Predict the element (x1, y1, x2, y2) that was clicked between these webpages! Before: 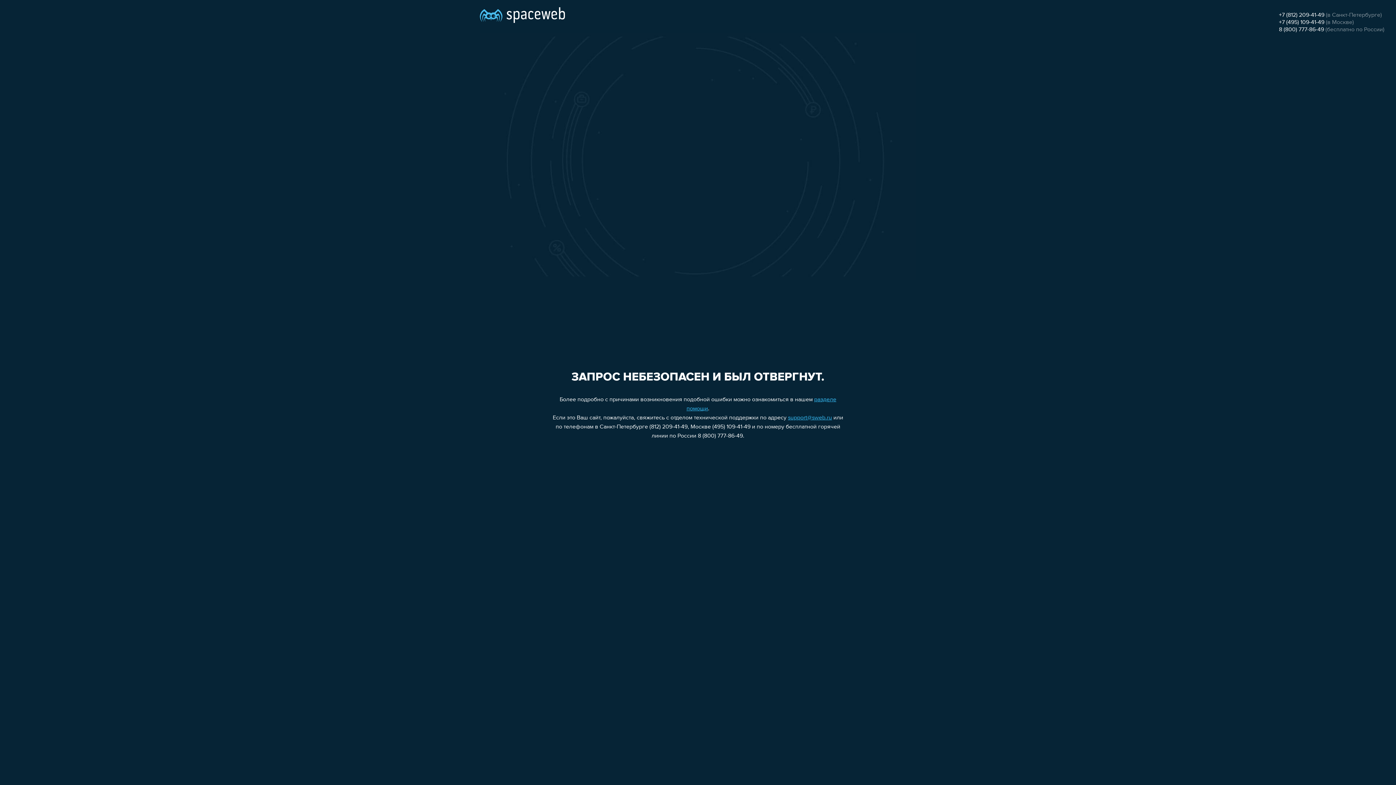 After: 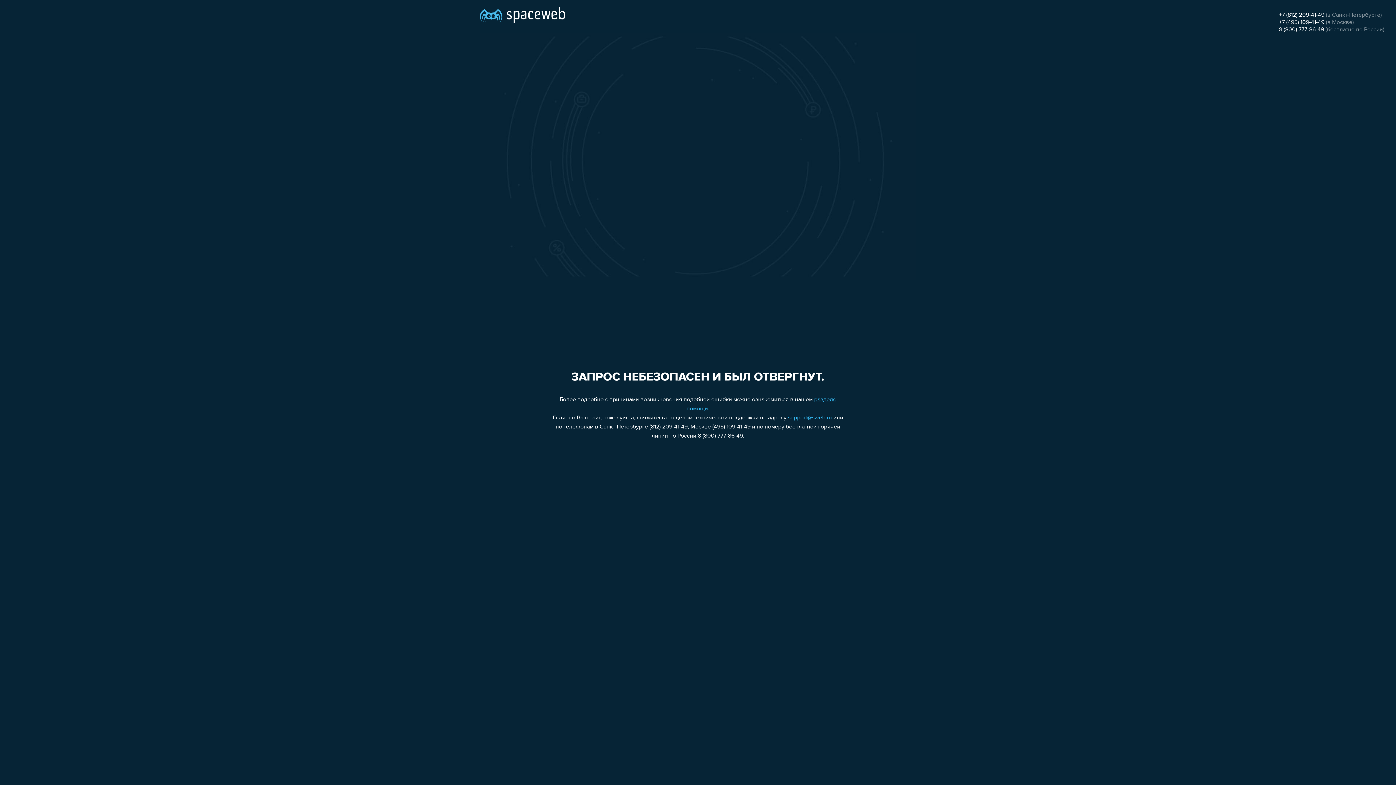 Action: label: support@sweb.ru bbox: (788, 415, 832, 421)